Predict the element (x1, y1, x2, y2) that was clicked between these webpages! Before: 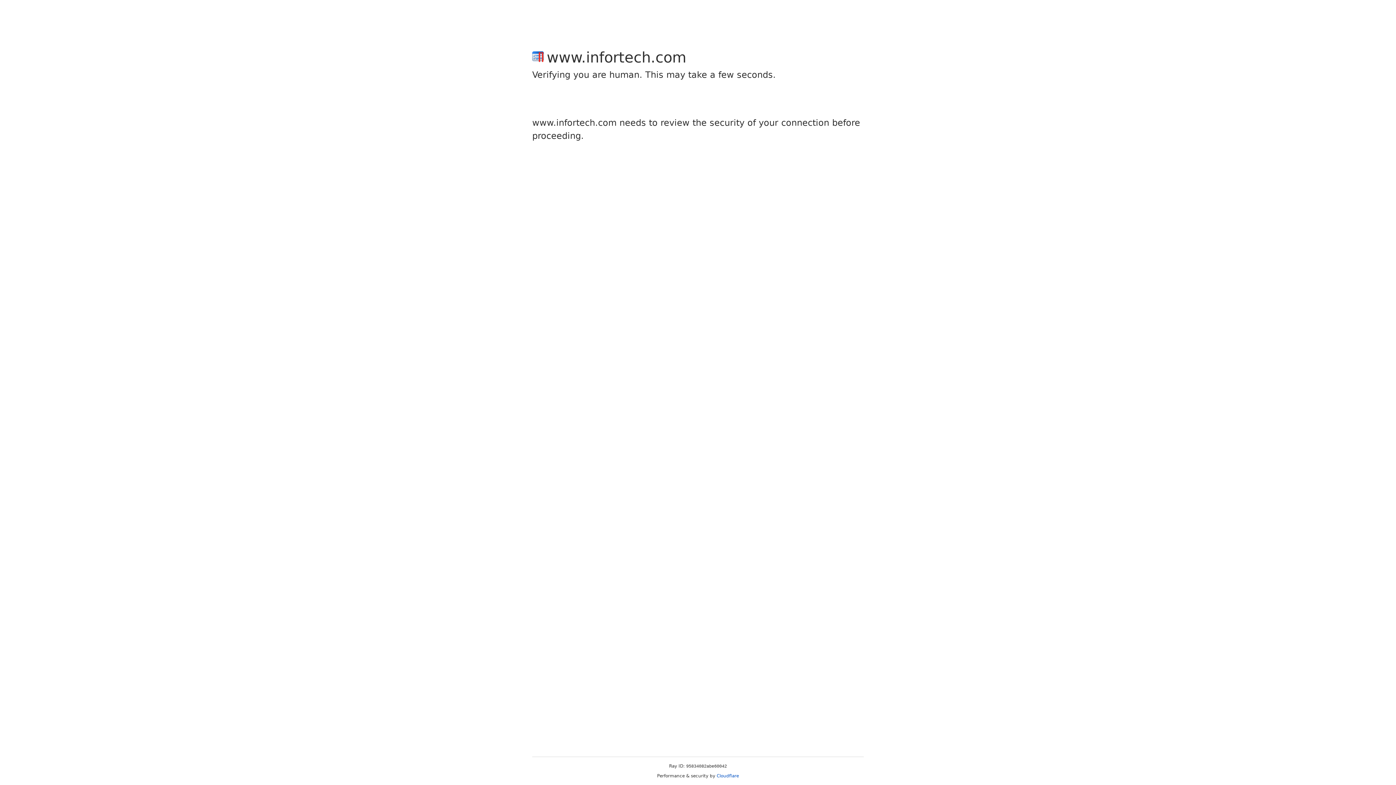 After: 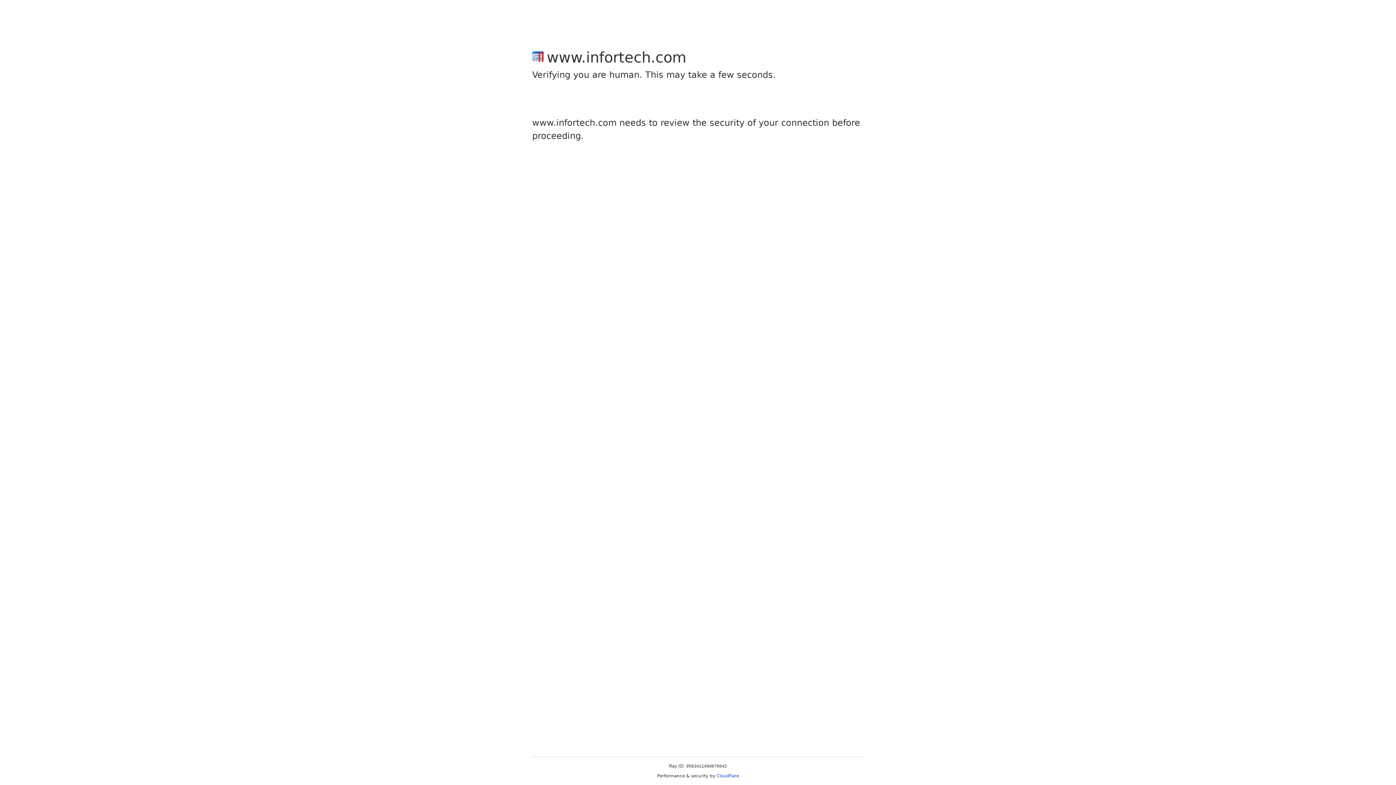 Action: label: Cloudflare bbox: (716, 773, 739, 778)